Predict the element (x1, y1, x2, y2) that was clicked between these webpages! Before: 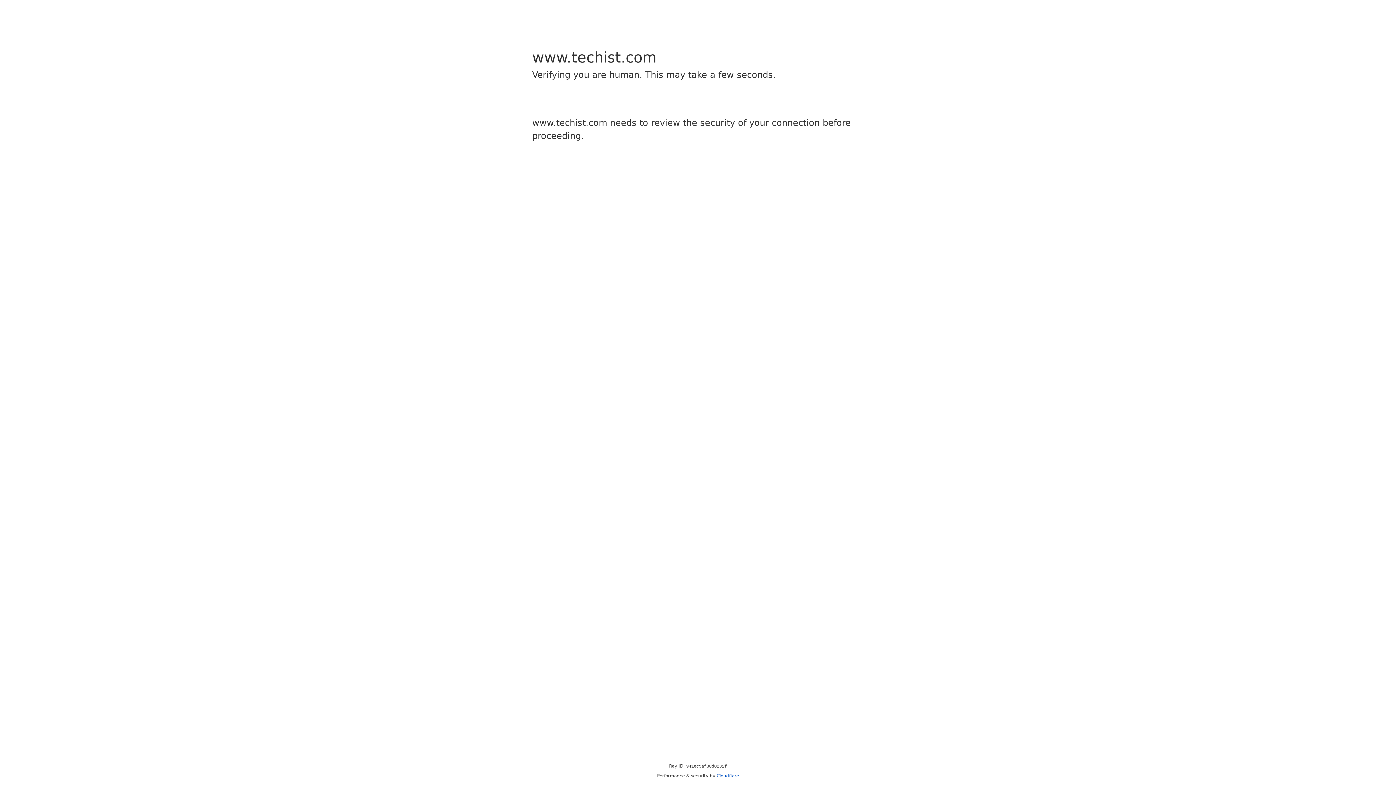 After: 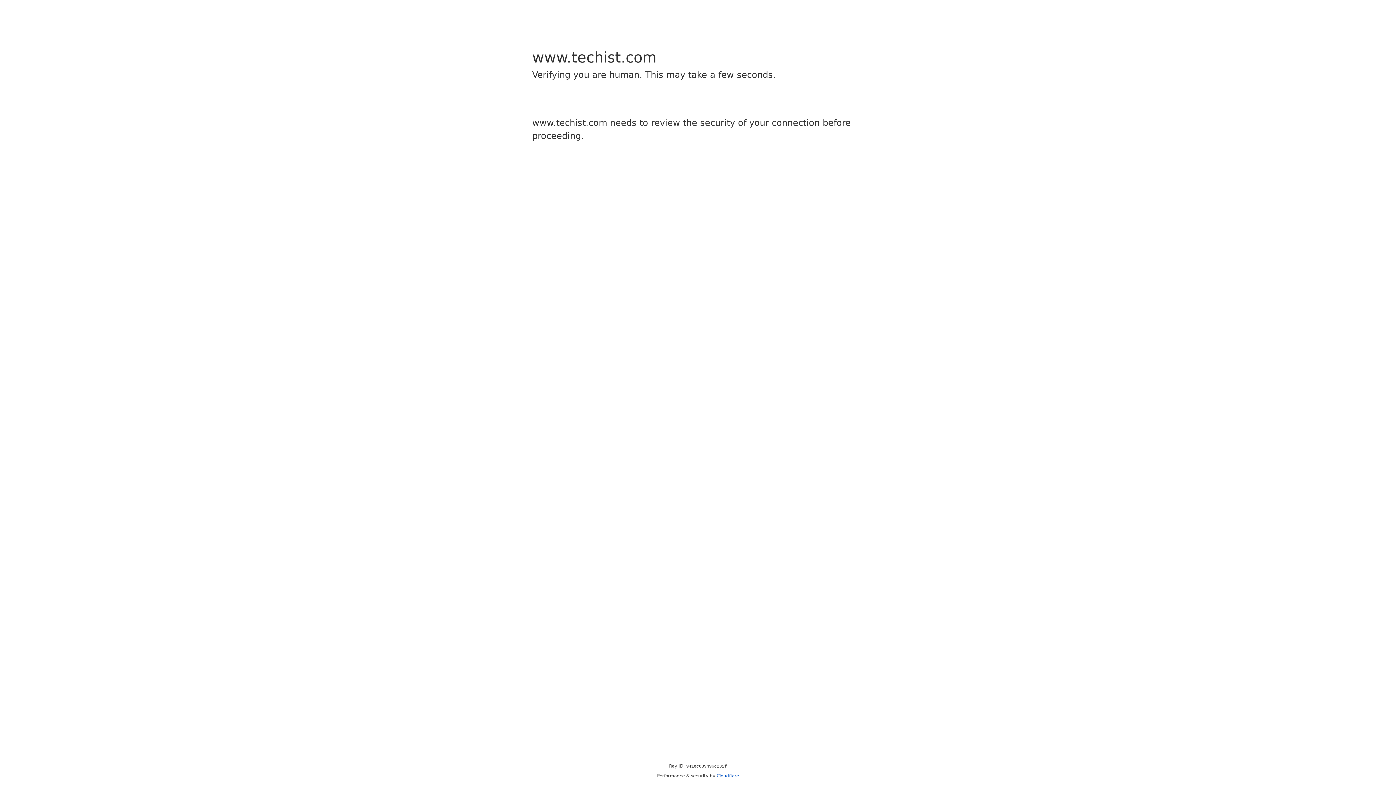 Action: bbox: (716, 773, 739, 778) label: Cloudflare